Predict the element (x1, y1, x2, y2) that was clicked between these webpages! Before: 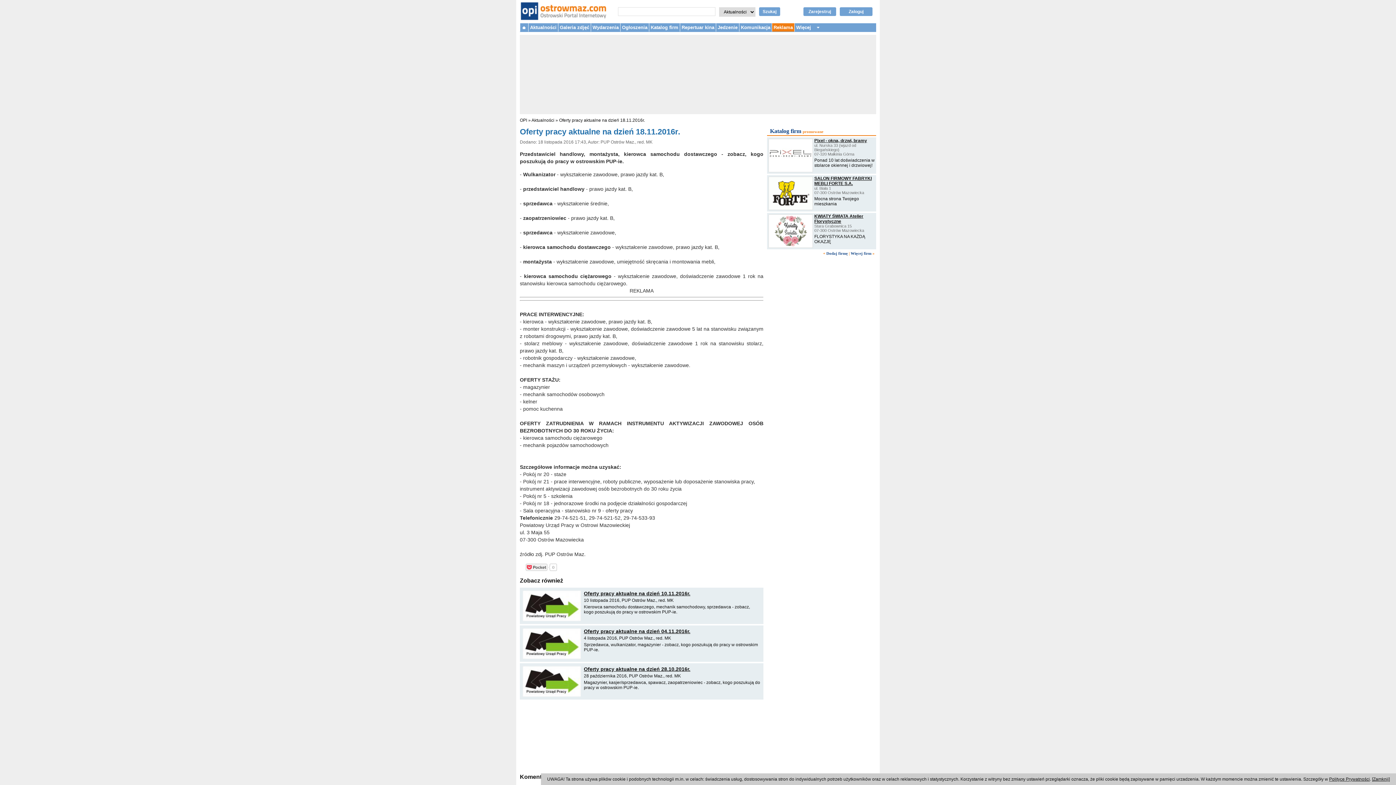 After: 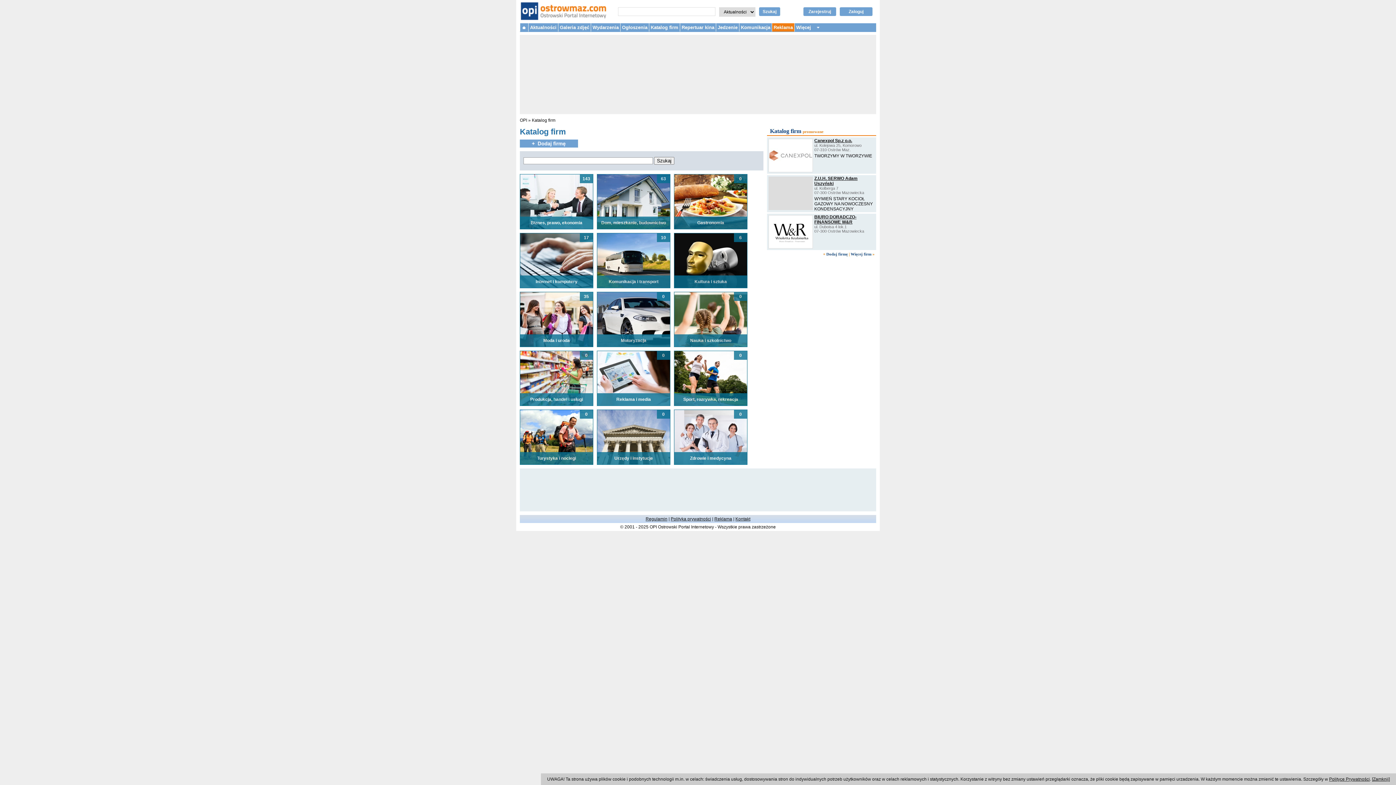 Action: bbox: (649, 23, 680, 31) label: Katalog firm